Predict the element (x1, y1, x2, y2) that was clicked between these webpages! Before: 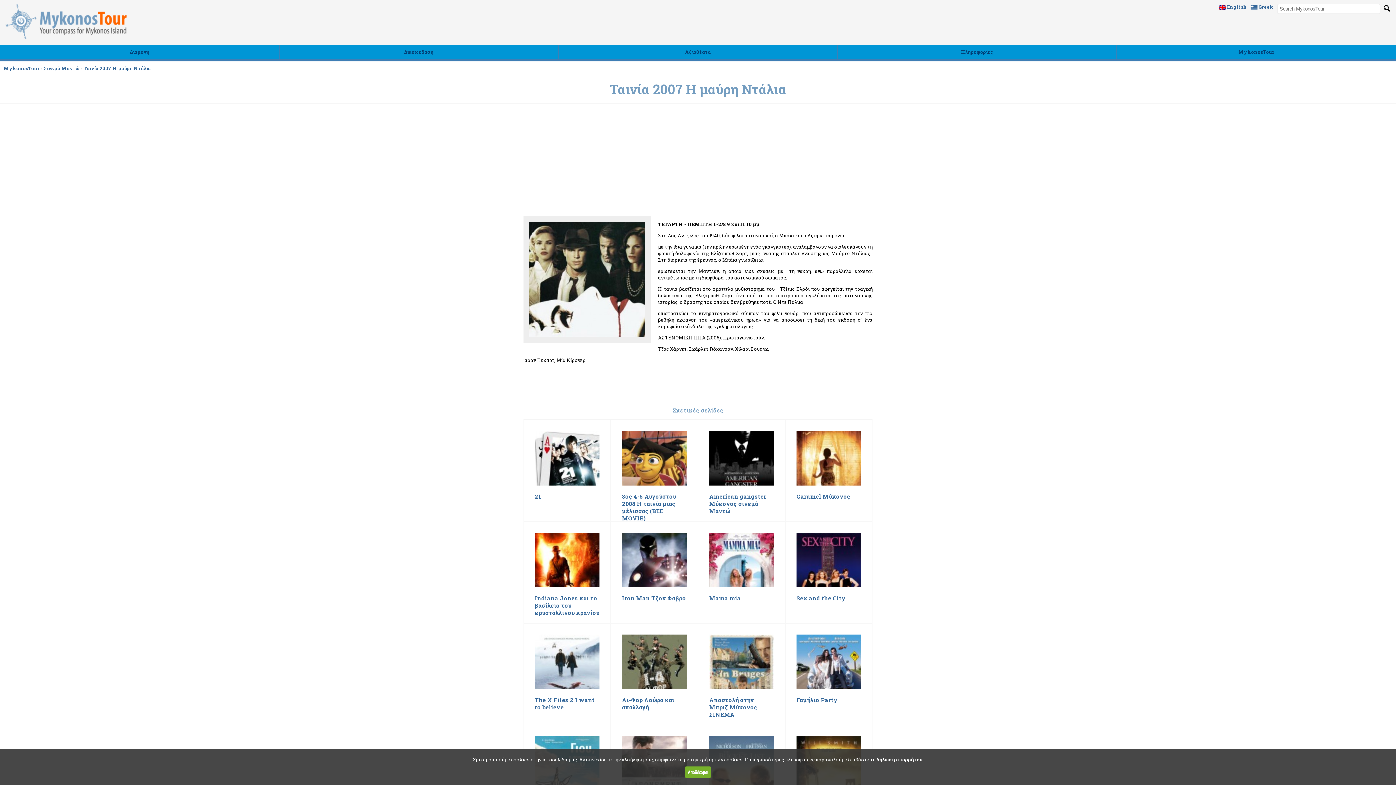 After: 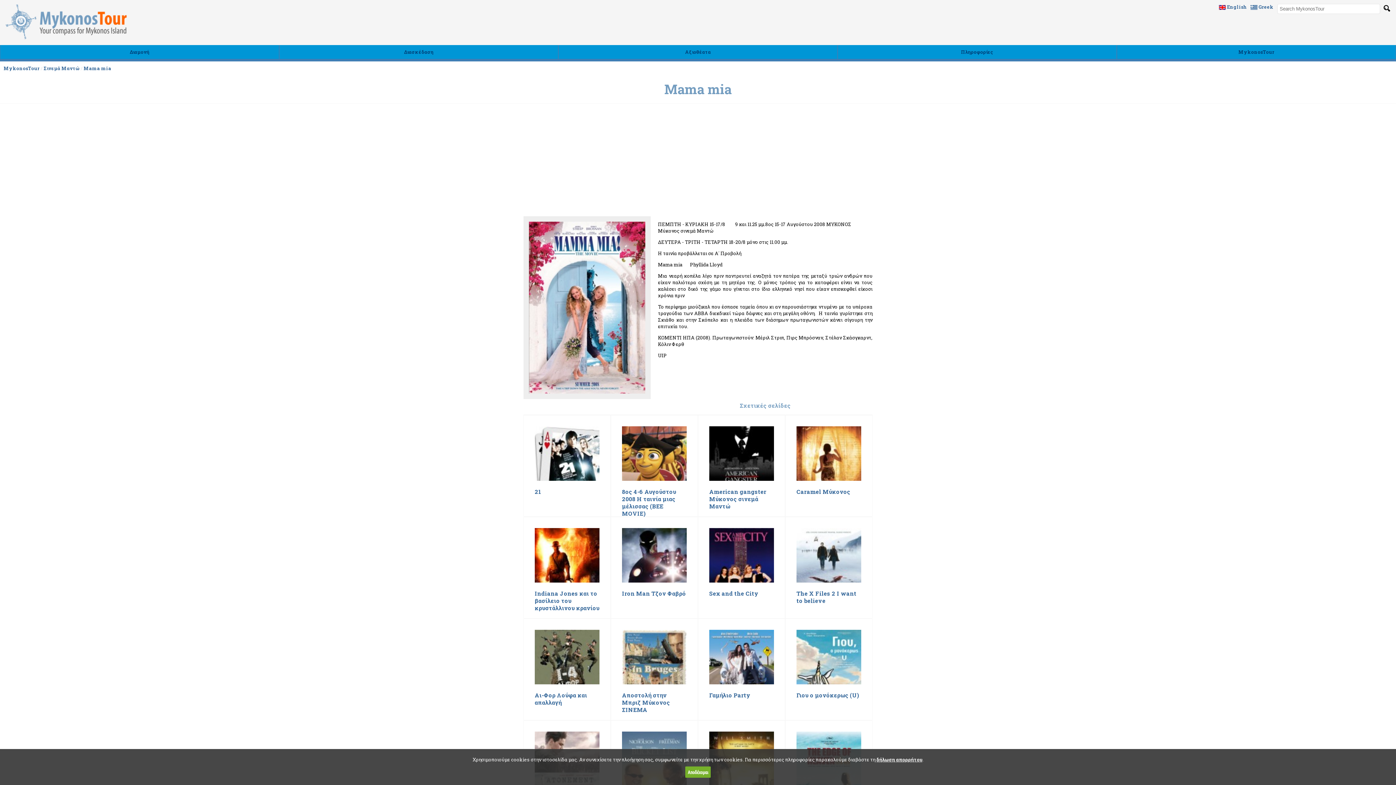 Action: bbox: (709, 582, 774, 589)